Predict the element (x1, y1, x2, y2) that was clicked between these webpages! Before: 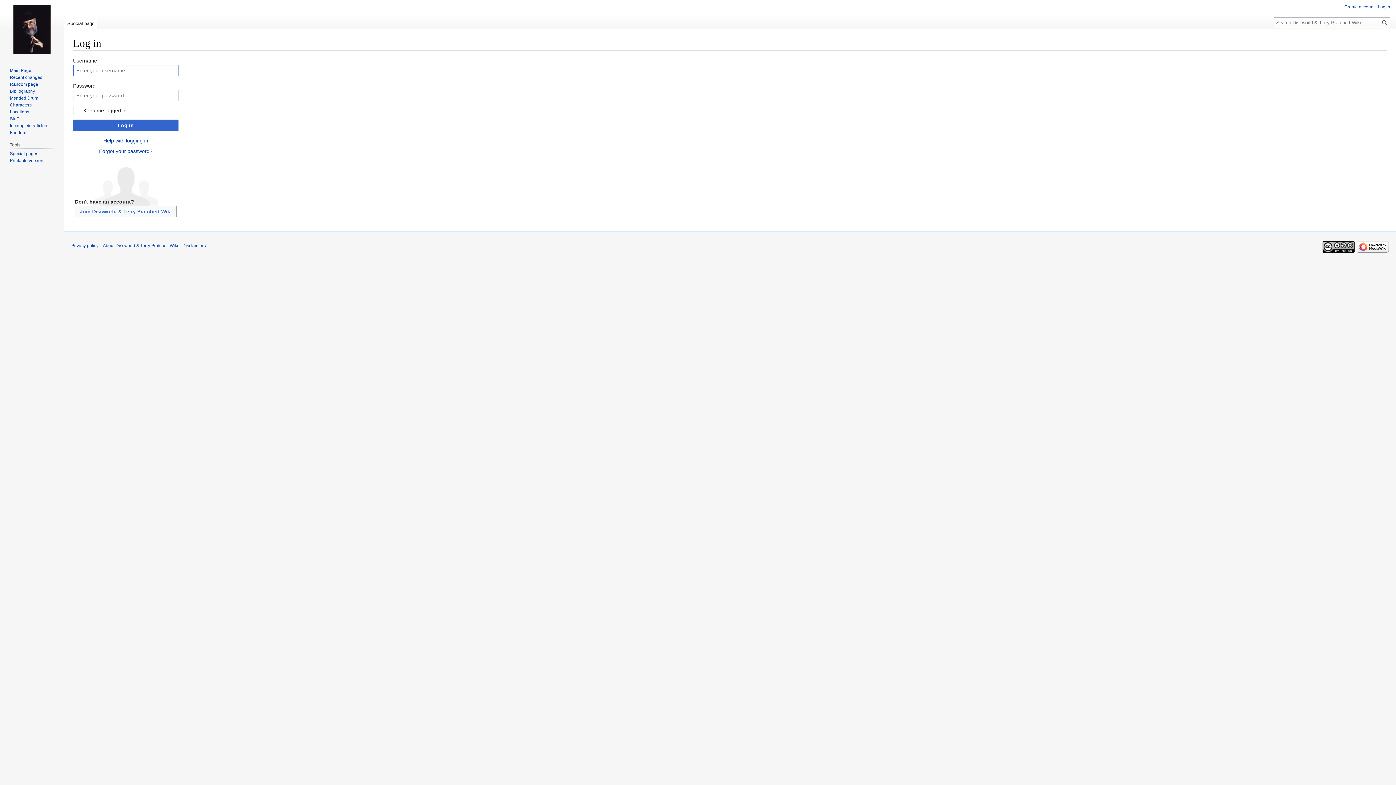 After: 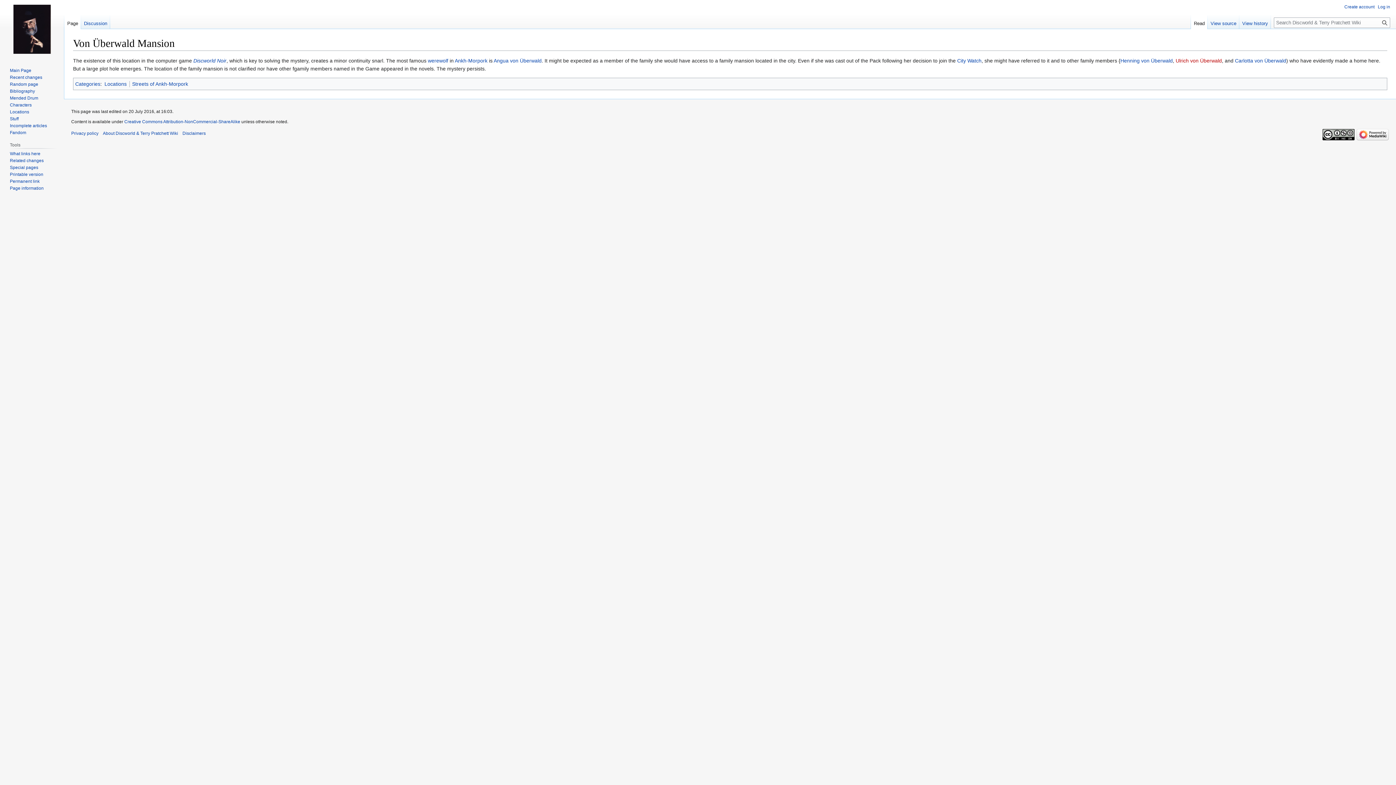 Action: bbox: (9, 81, 38, 86) label: Random page